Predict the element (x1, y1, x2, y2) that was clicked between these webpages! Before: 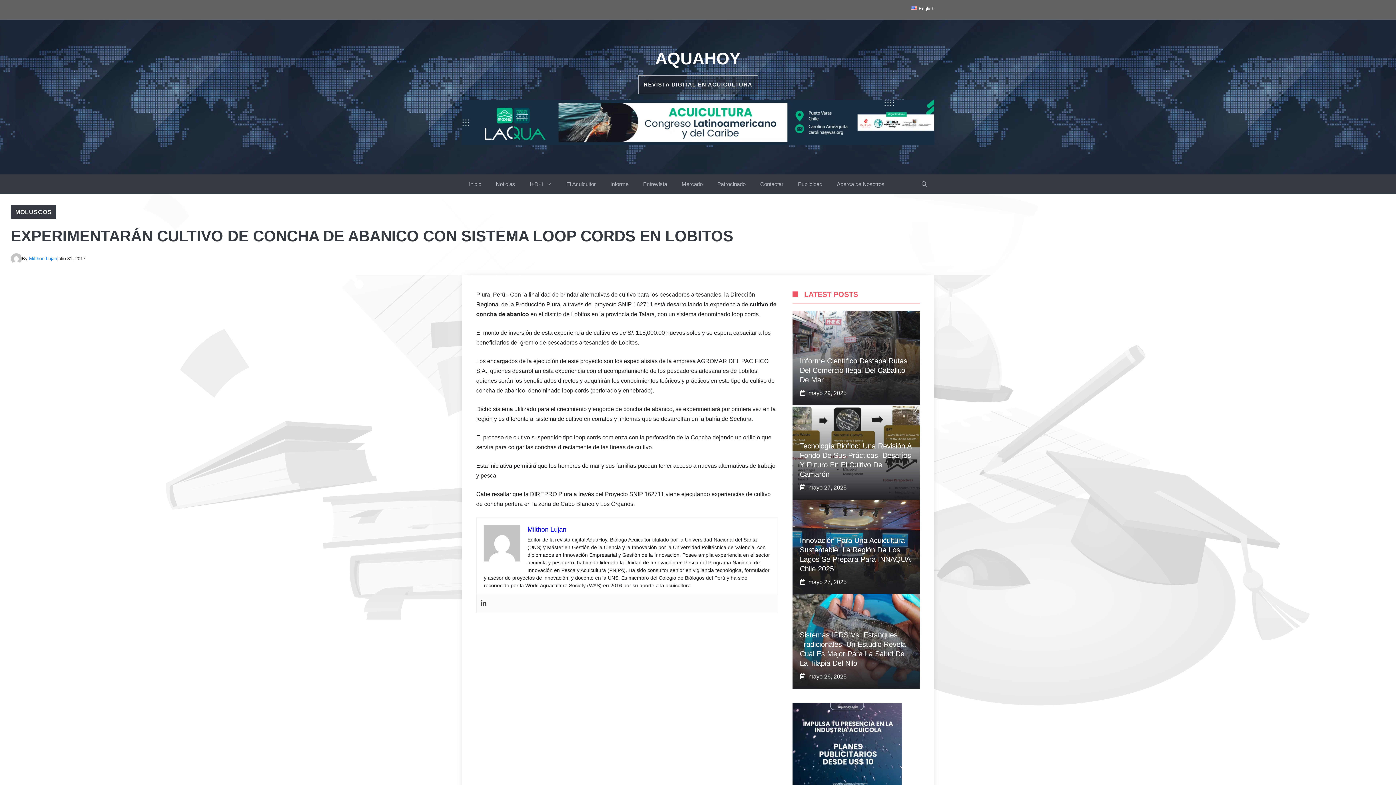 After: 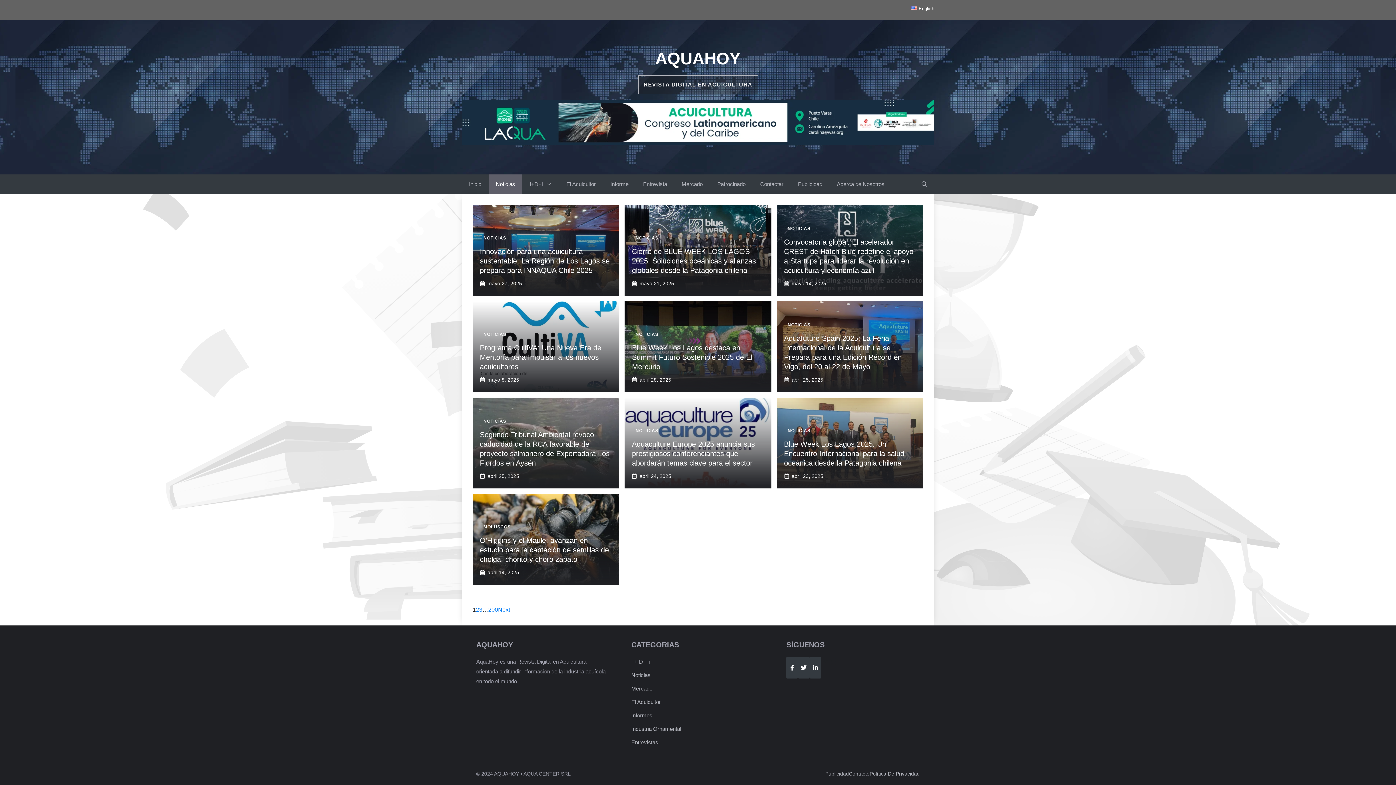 Action: label: Noticias bbox: (488, 174, 522, 194)